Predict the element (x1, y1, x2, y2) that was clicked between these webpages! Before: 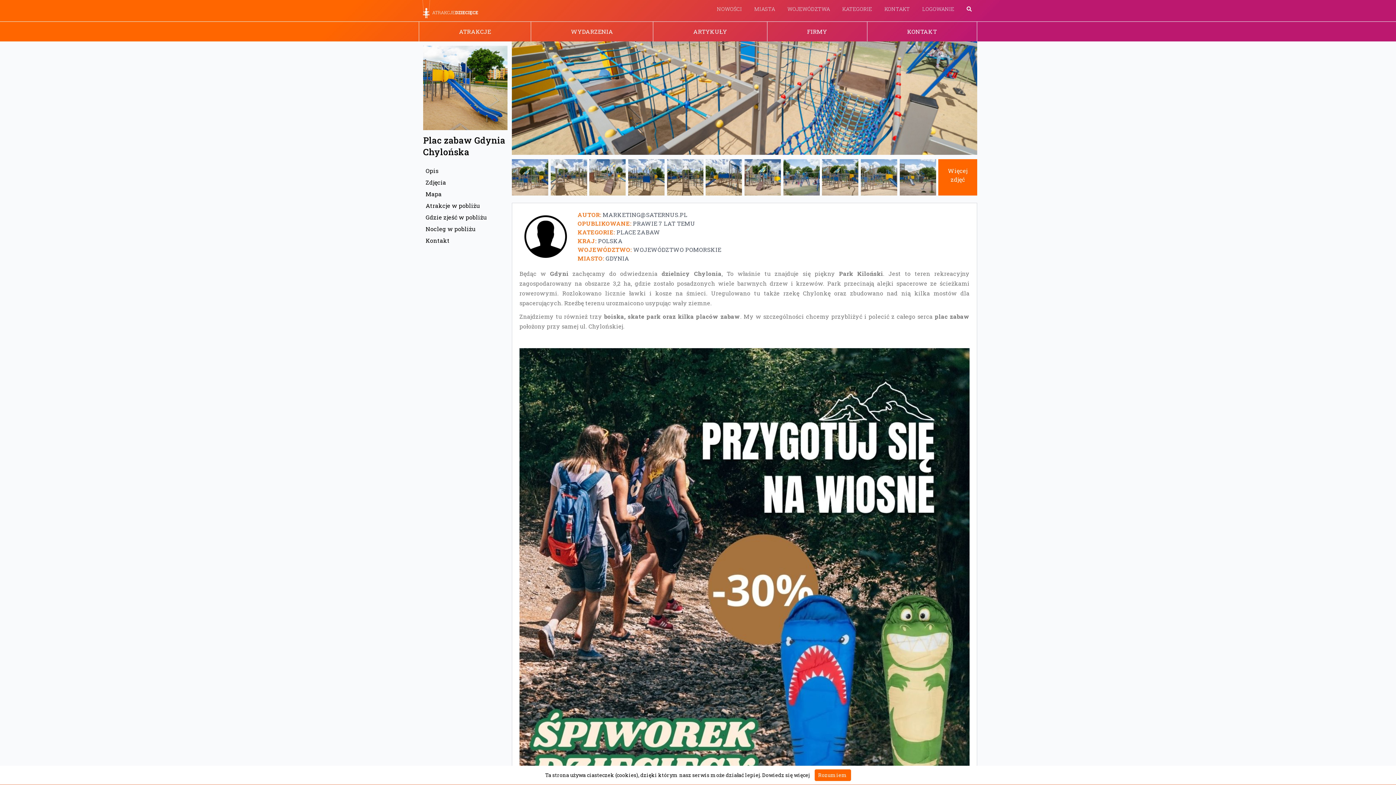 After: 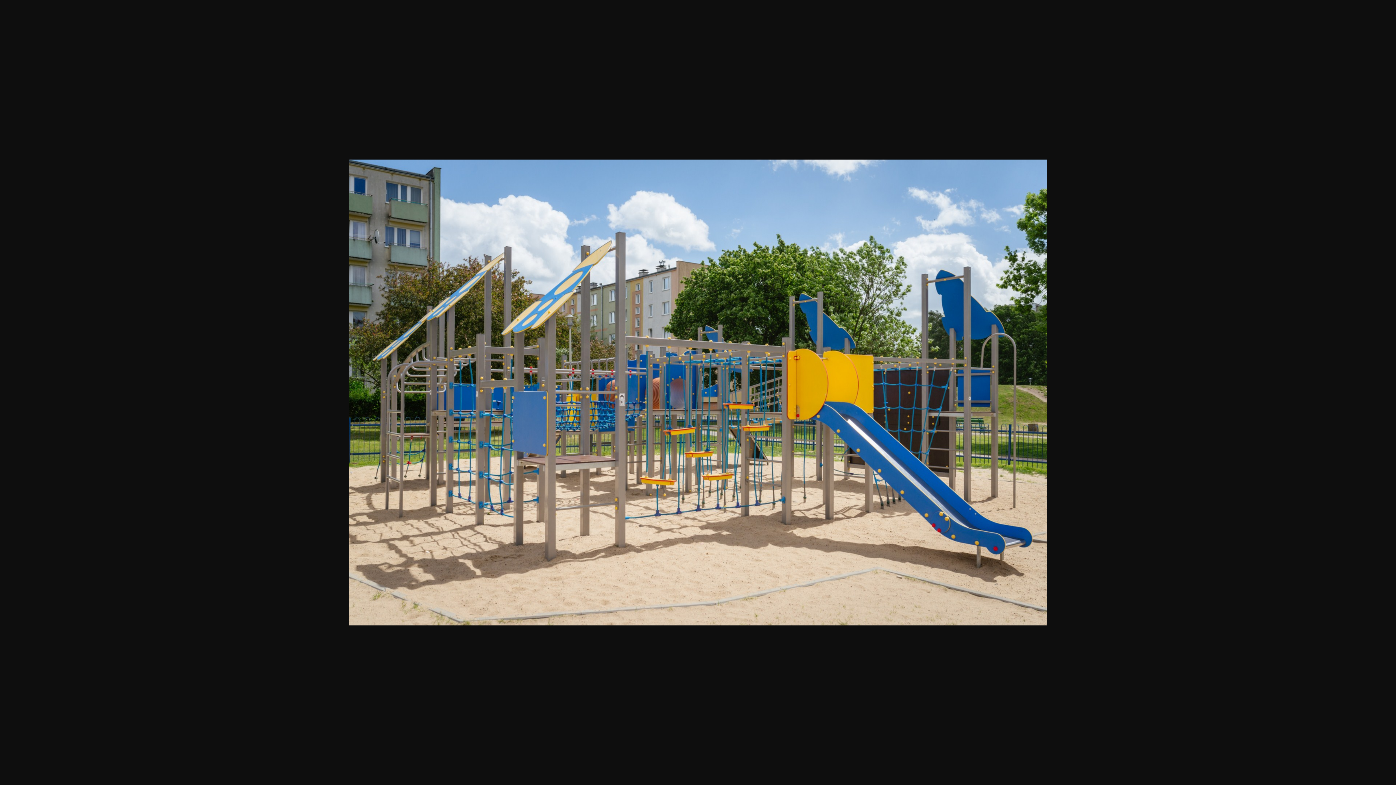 Action: bbox: (861, 172, 897, 180)